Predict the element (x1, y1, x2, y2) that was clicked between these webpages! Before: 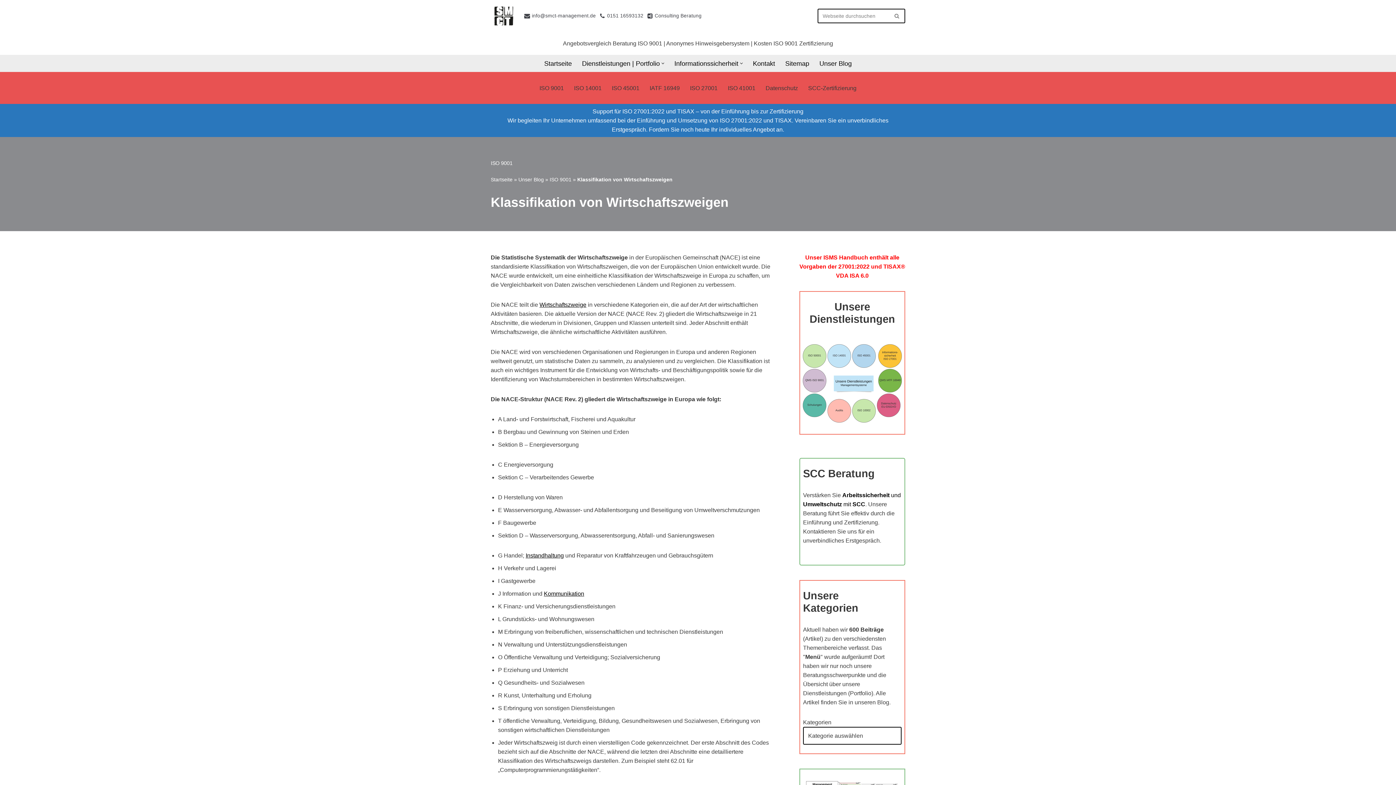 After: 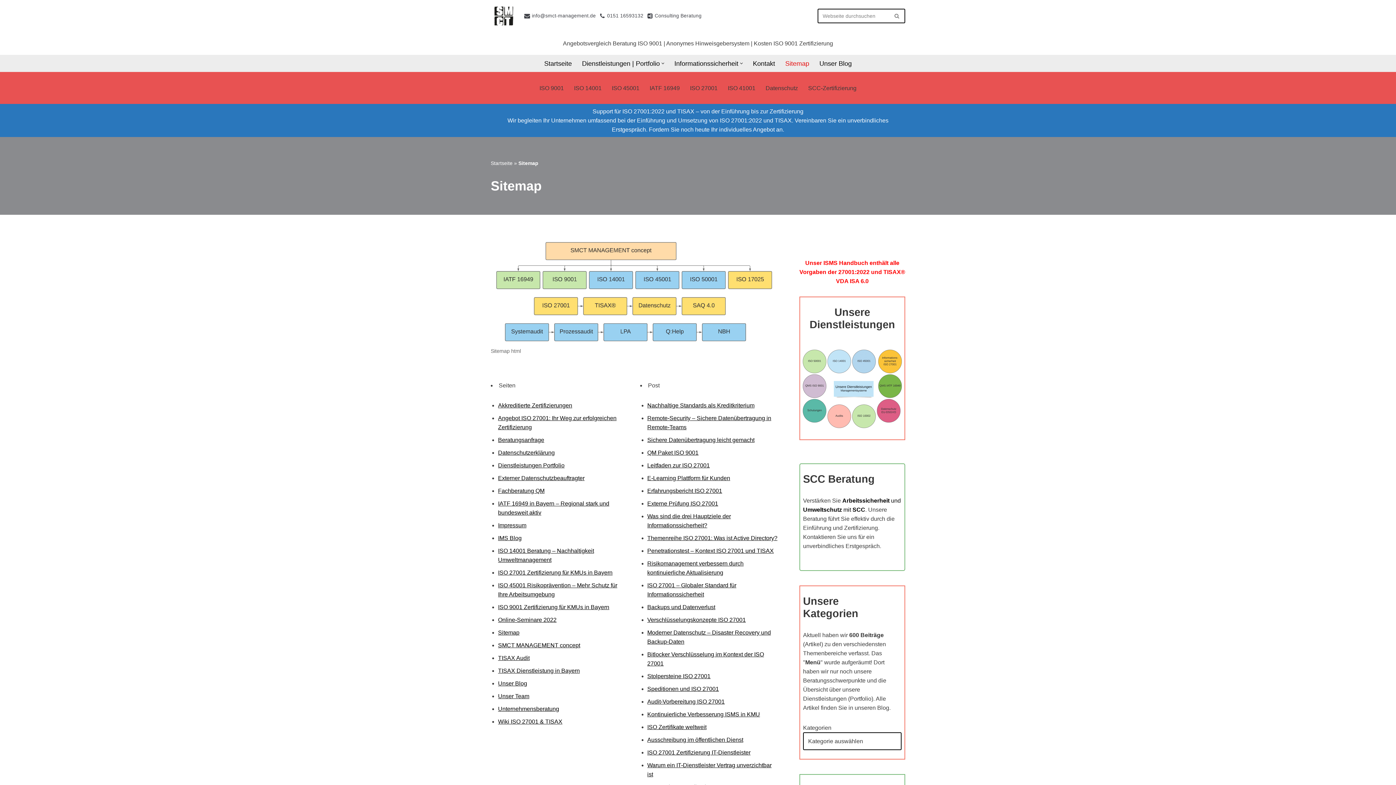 Action: bbox: (785, 57, 809, 69) label: Sitemap